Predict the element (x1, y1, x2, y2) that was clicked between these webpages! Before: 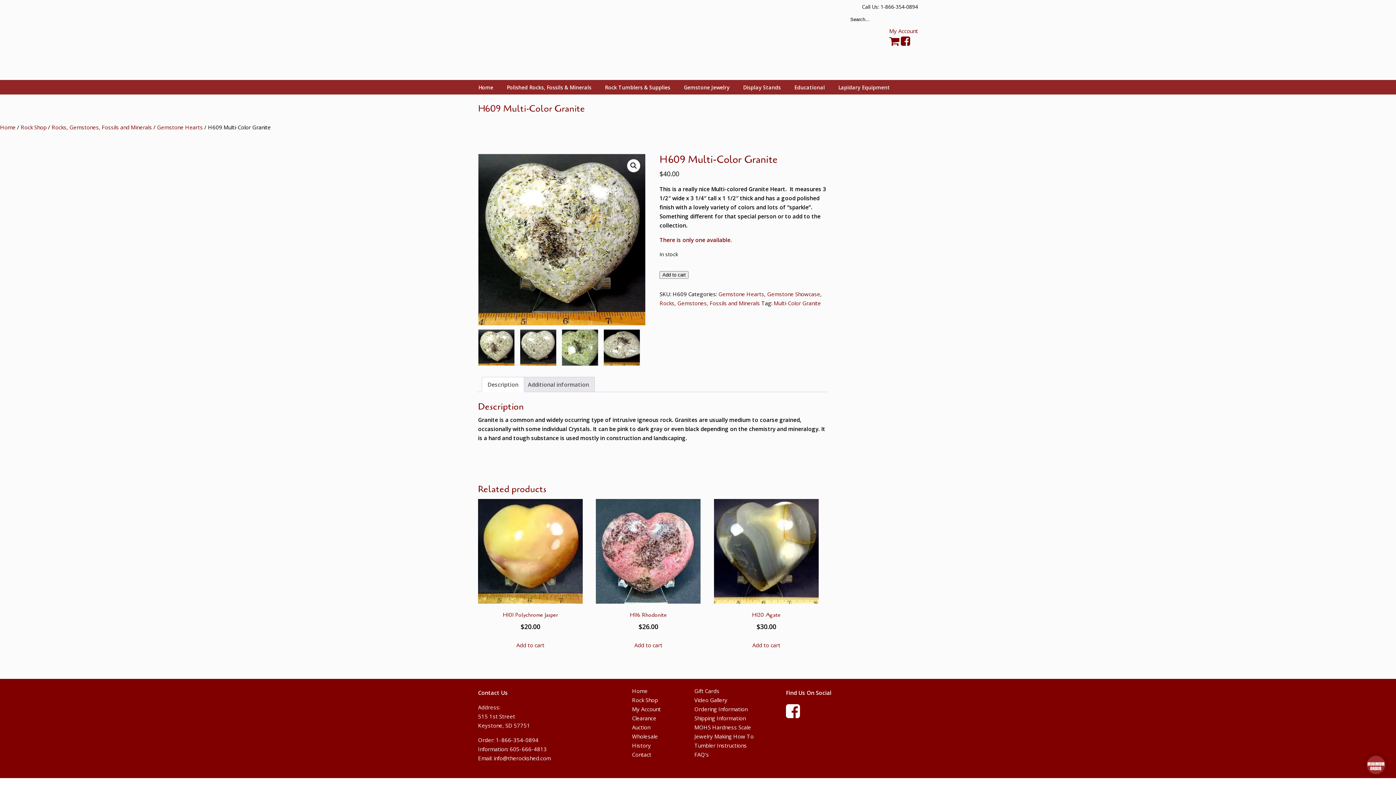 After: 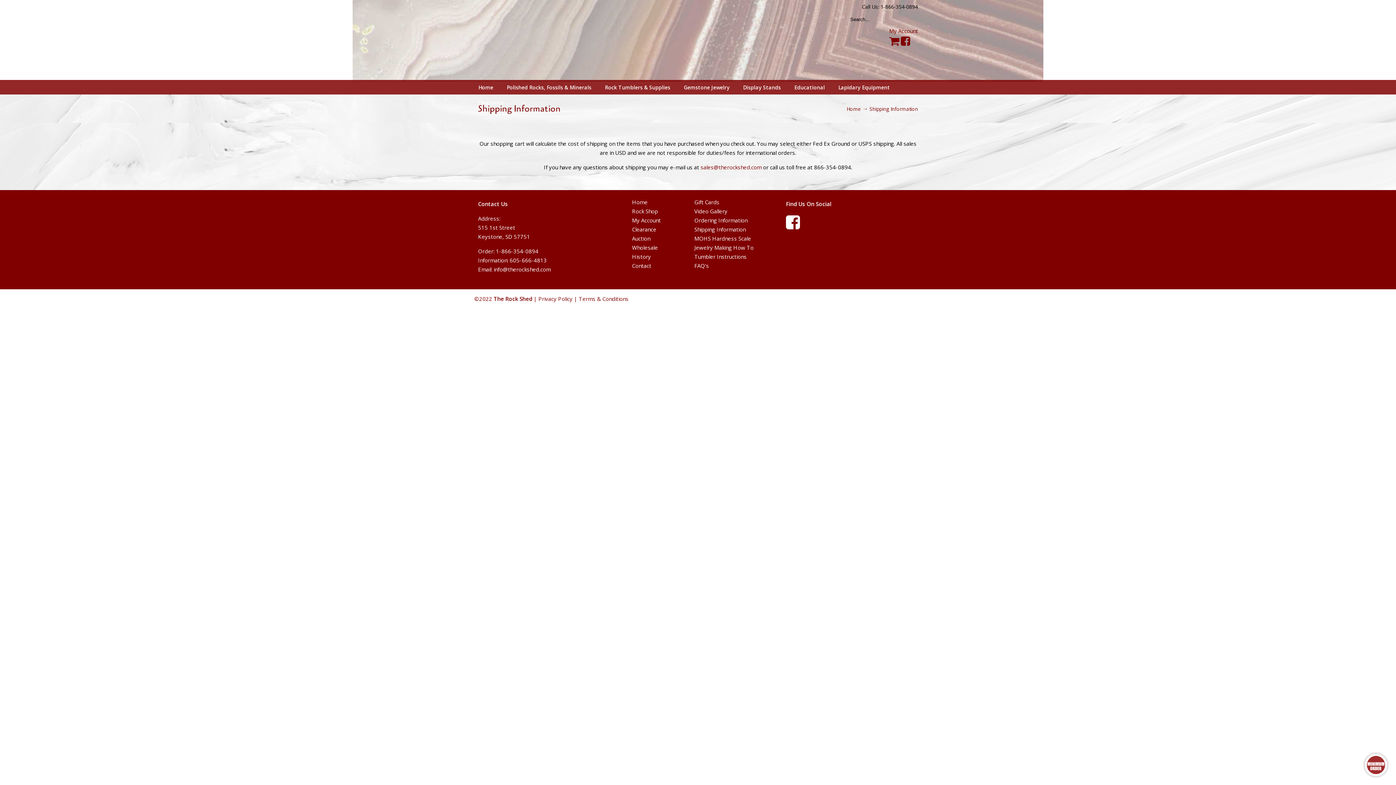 Action: bbox: (694, 714, 745, 722) label: Shipping Information